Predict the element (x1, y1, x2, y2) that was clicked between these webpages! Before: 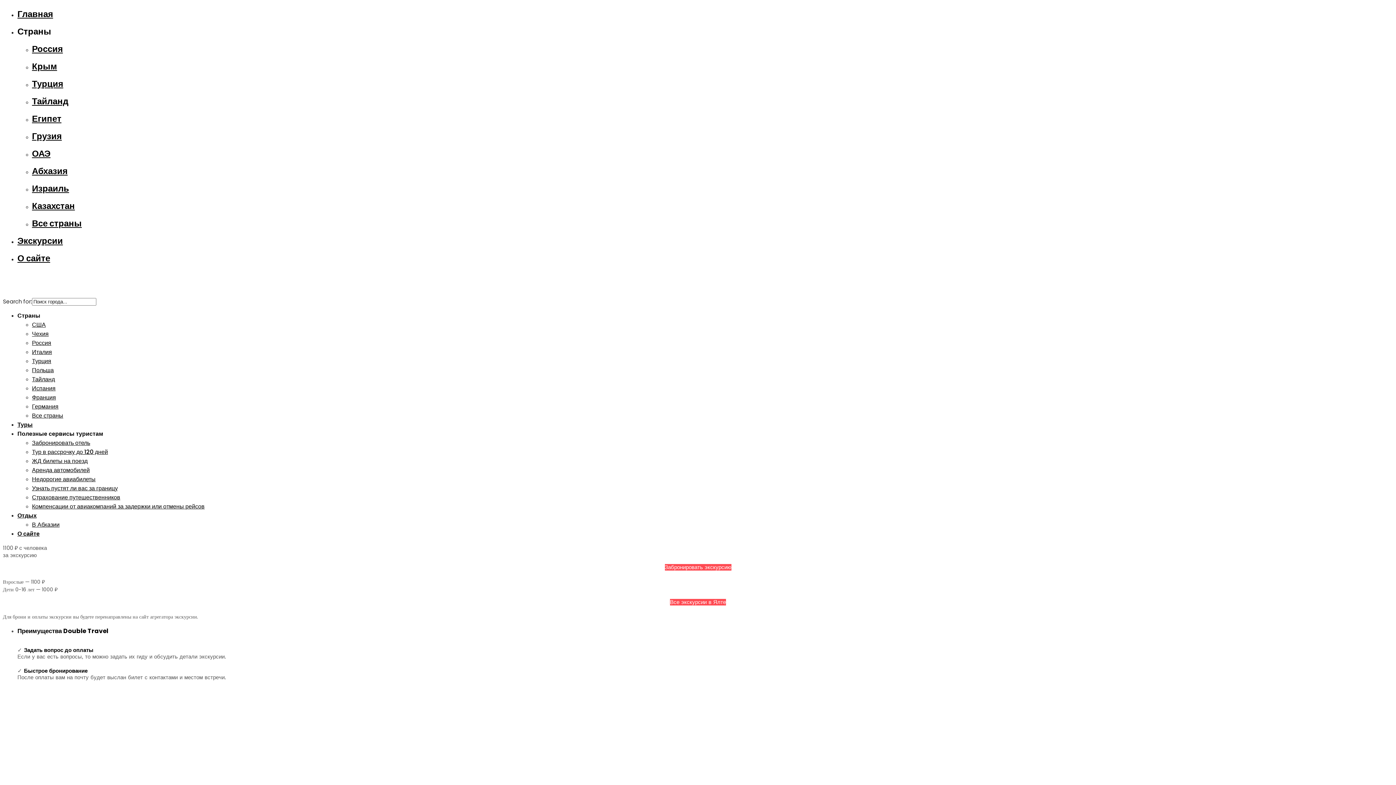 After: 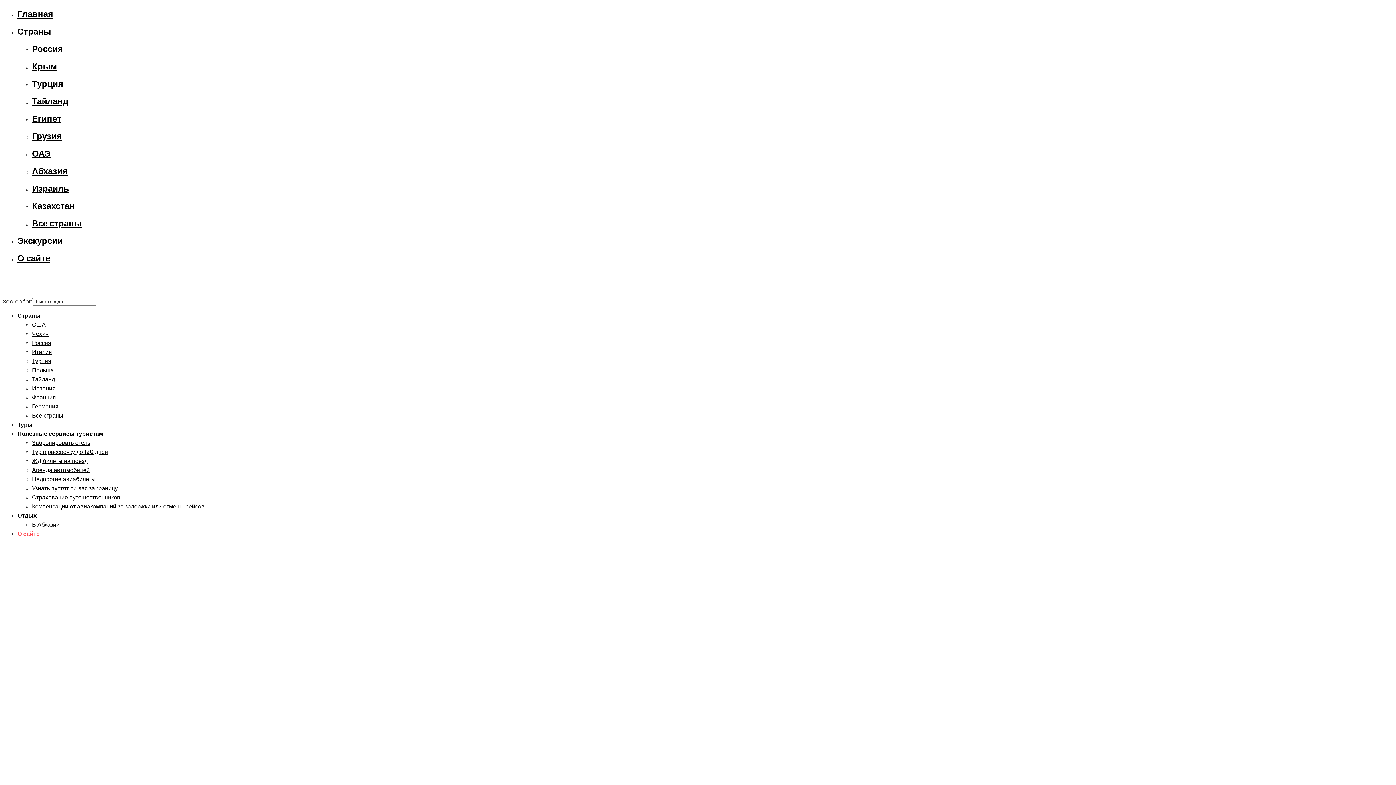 Action: label: О сайте bbox: (17, 520, 39, 547)